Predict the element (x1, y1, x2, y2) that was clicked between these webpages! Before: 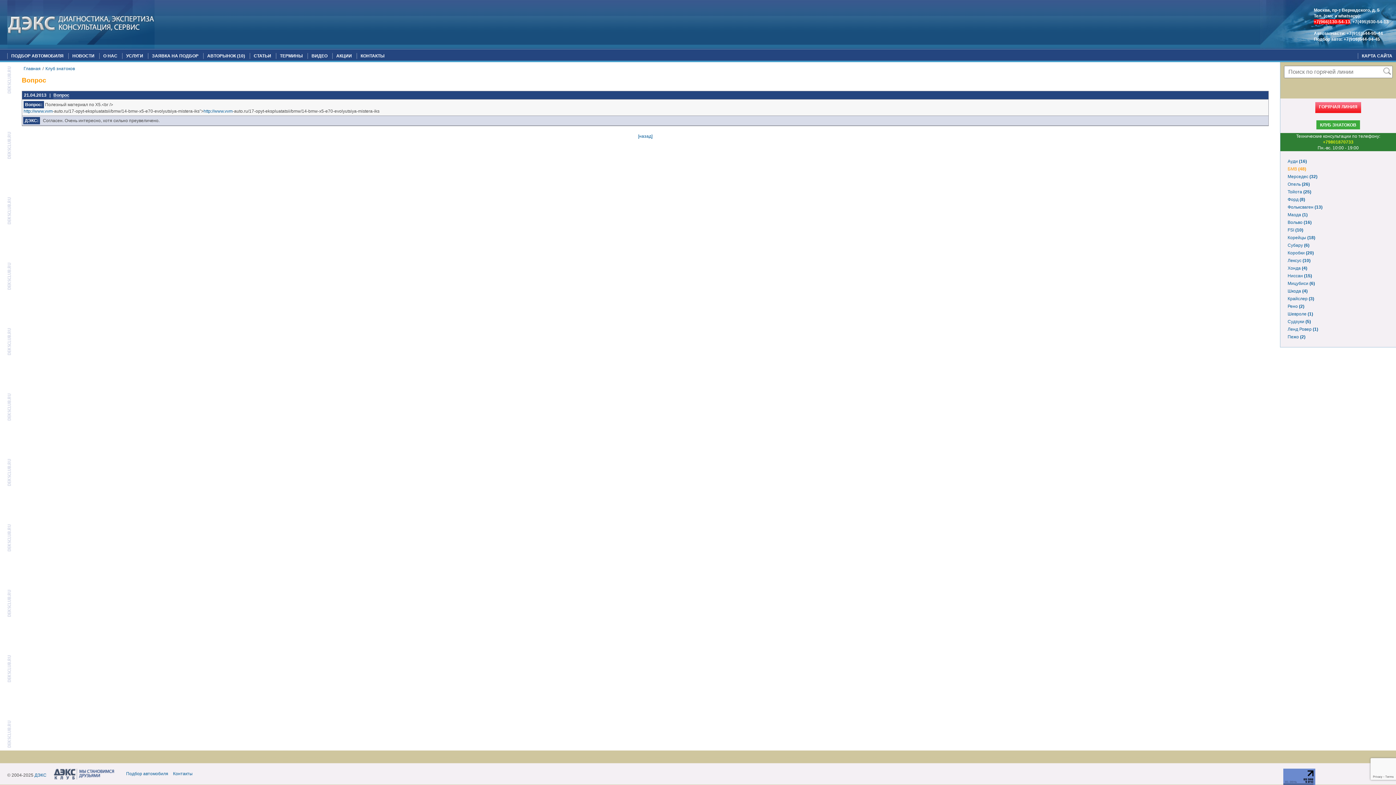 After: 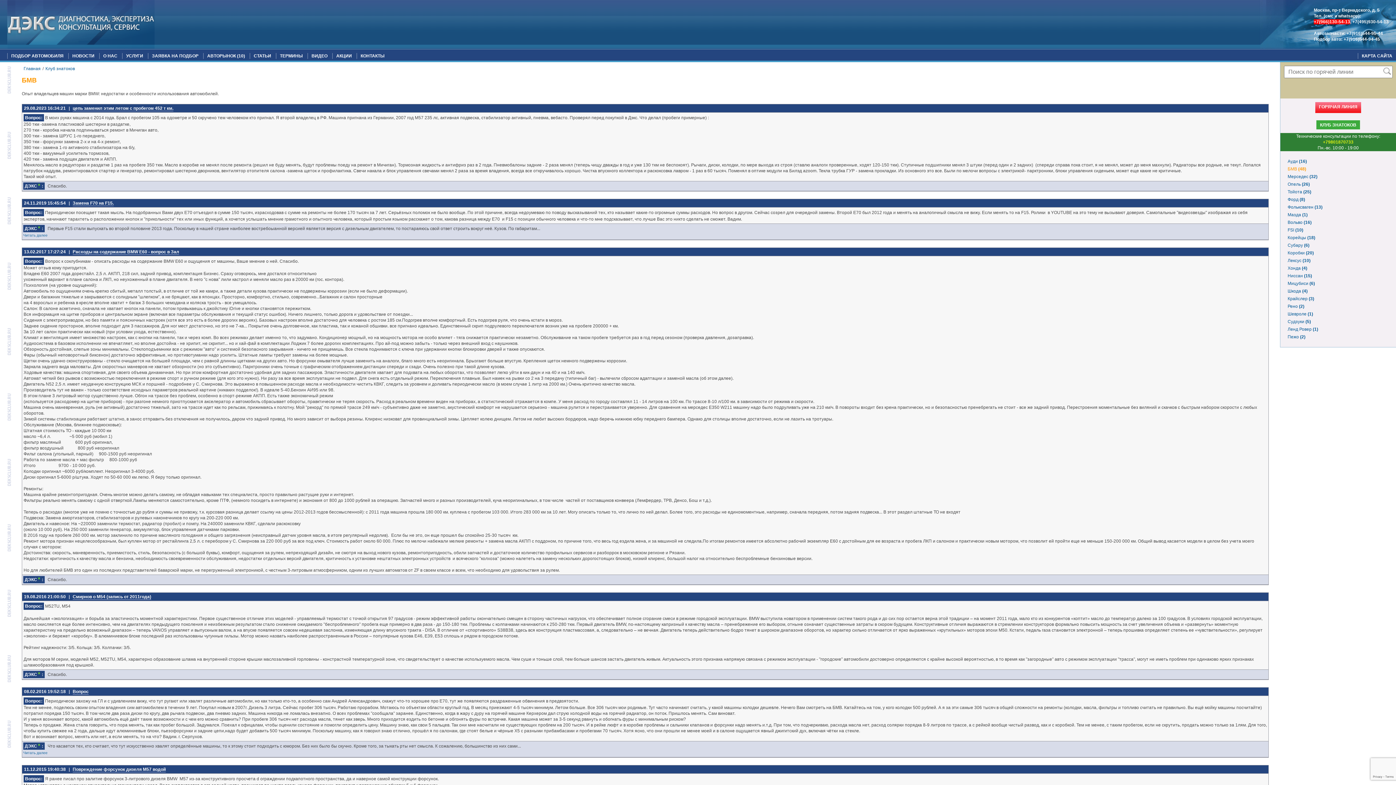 Action: bbox: (1288, 166, 1389, 172) label: БМВ (48)